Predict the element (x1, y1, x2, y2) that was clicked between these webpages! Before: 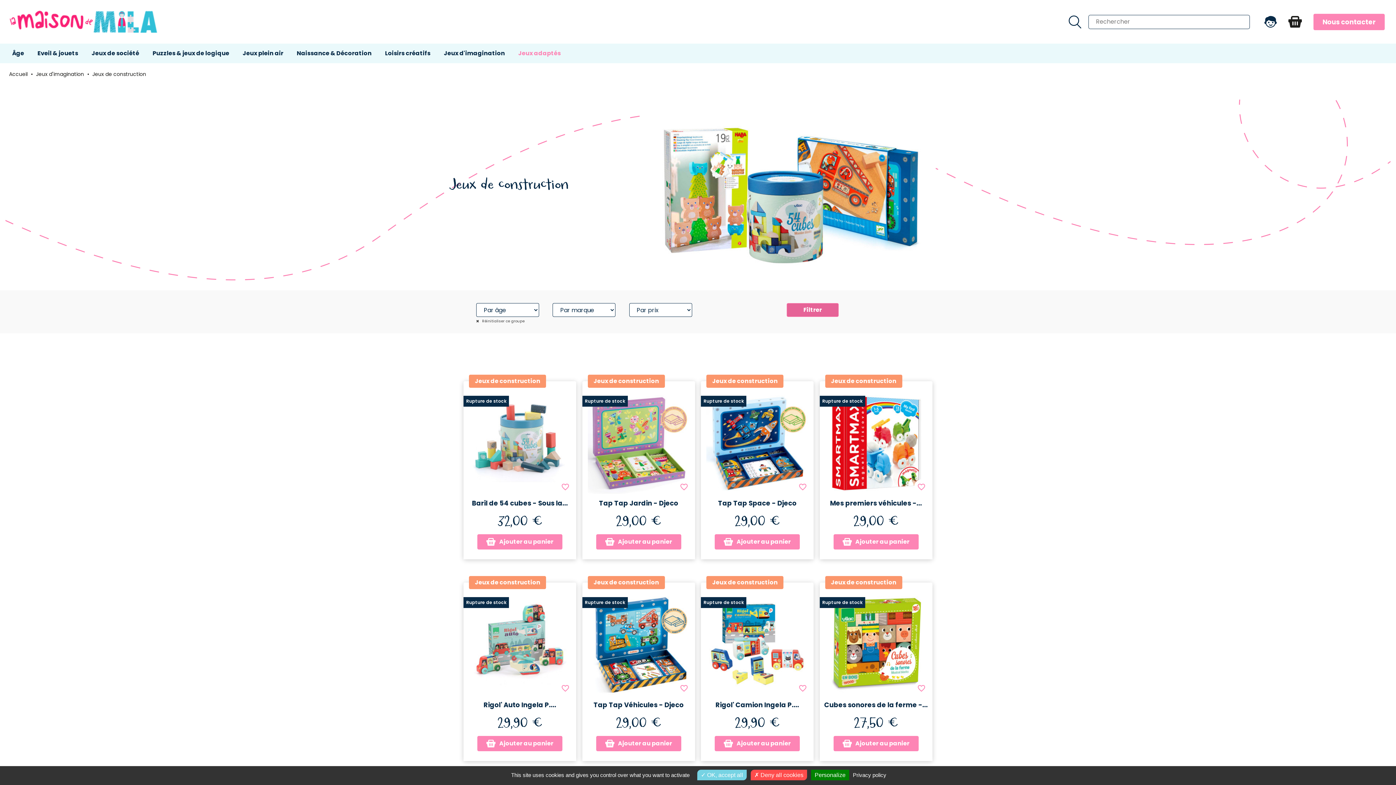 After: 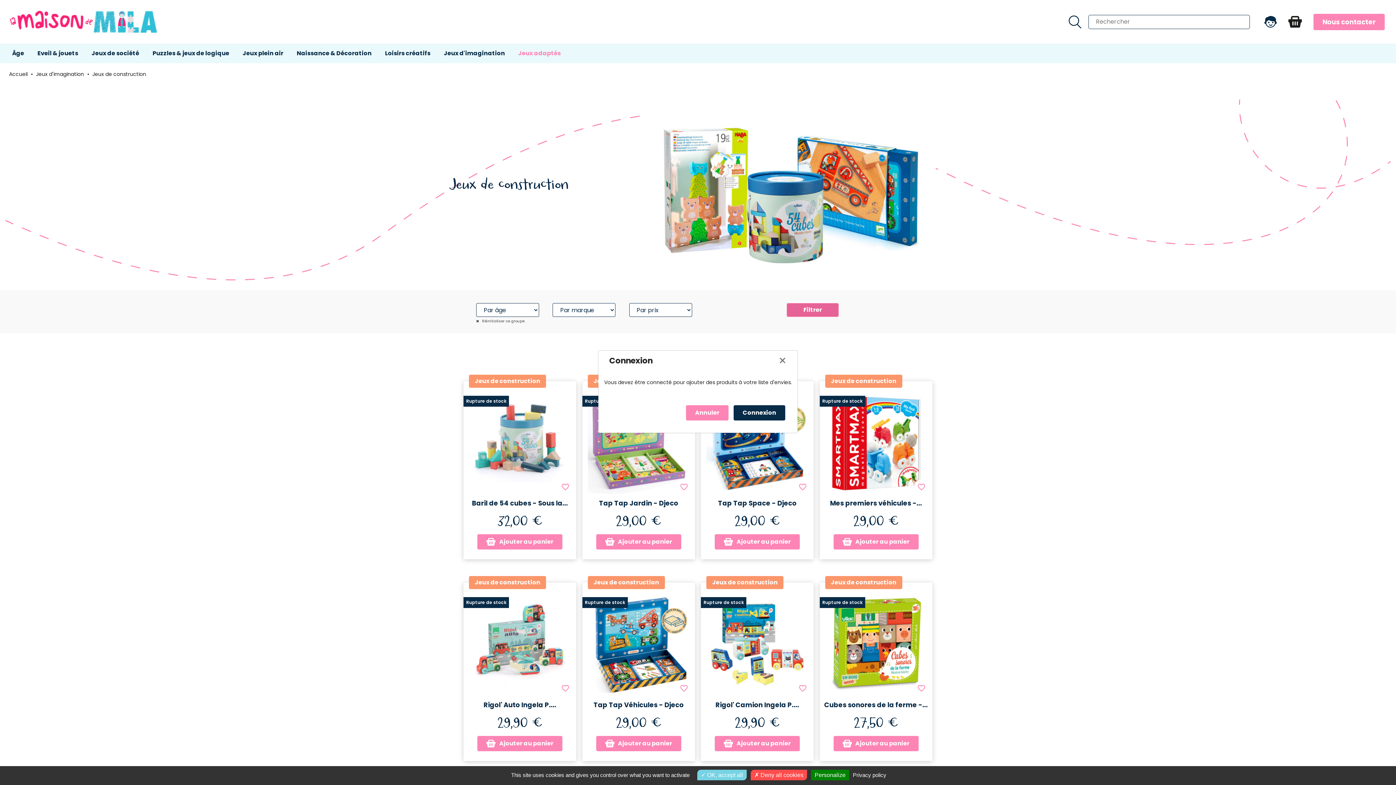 Action: bbox: (914, 479, 928, 494) label: favorite_border